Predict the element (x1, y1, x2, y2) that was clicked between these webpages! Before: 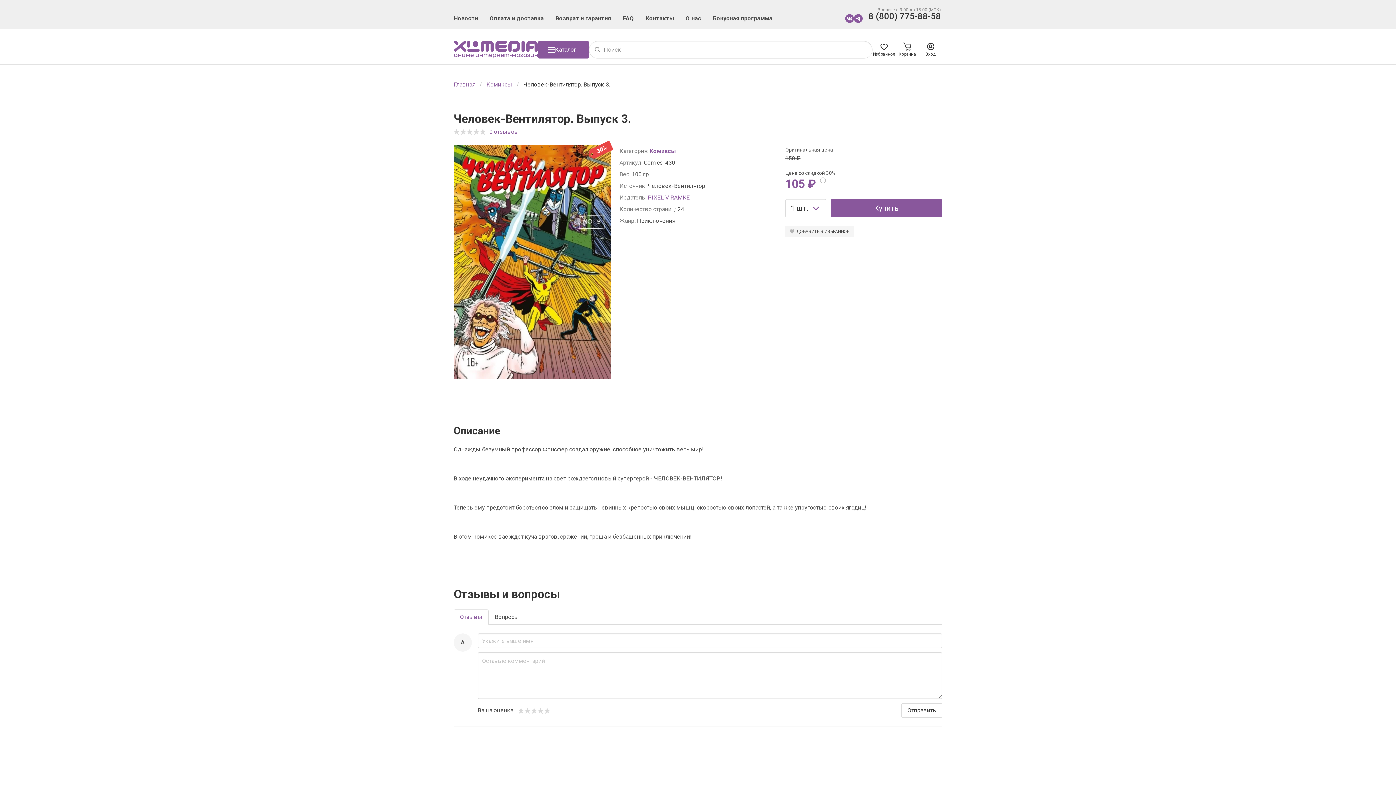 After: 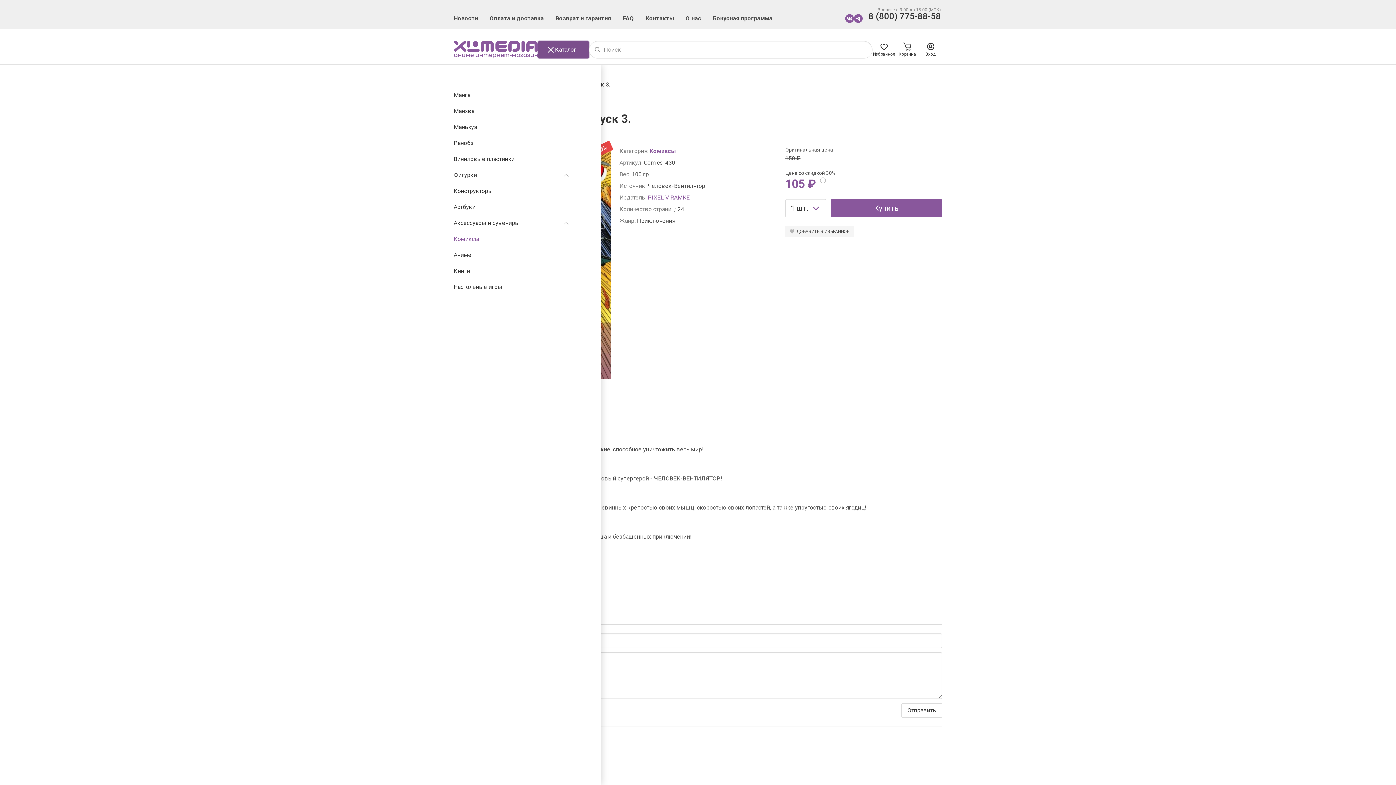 Action: bbox: (538, 40, 589, 58) label: Каталог